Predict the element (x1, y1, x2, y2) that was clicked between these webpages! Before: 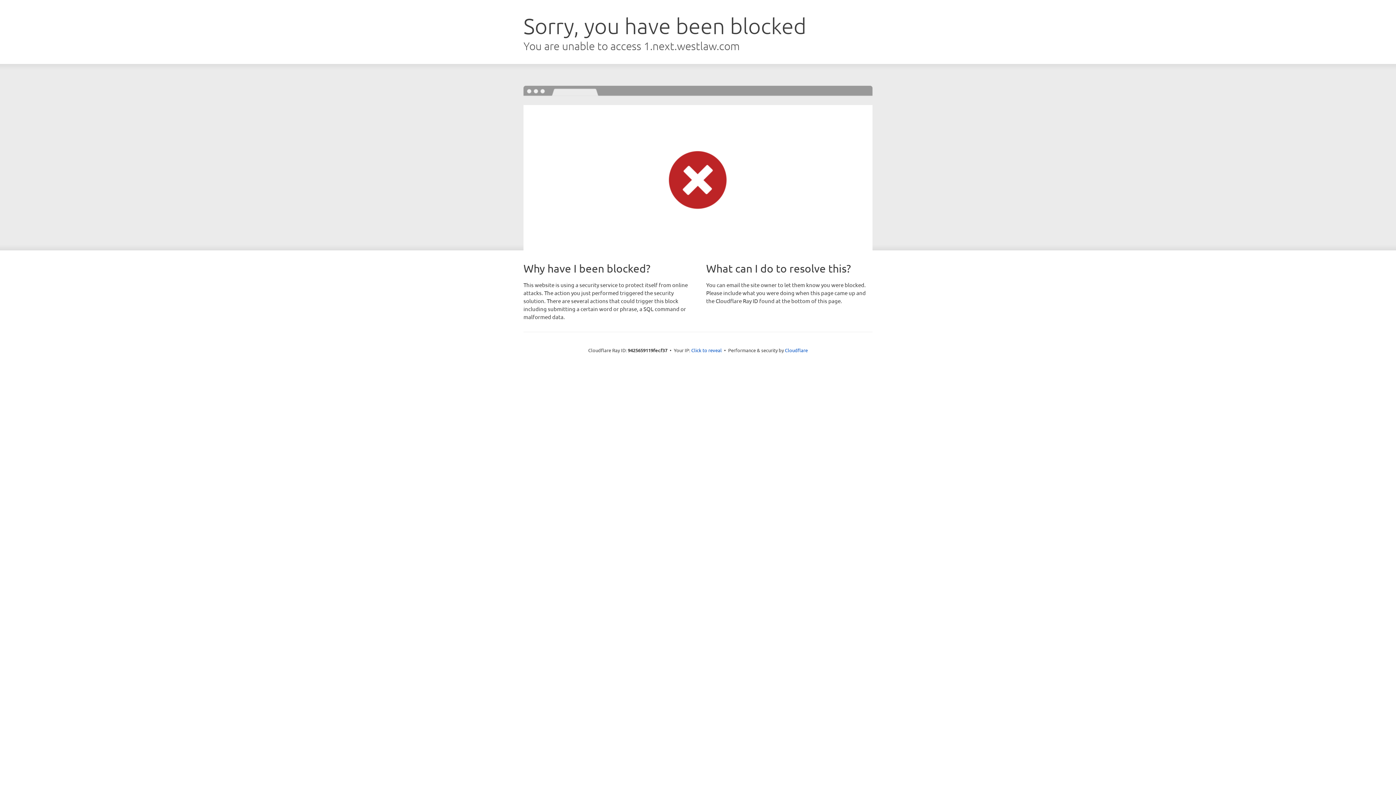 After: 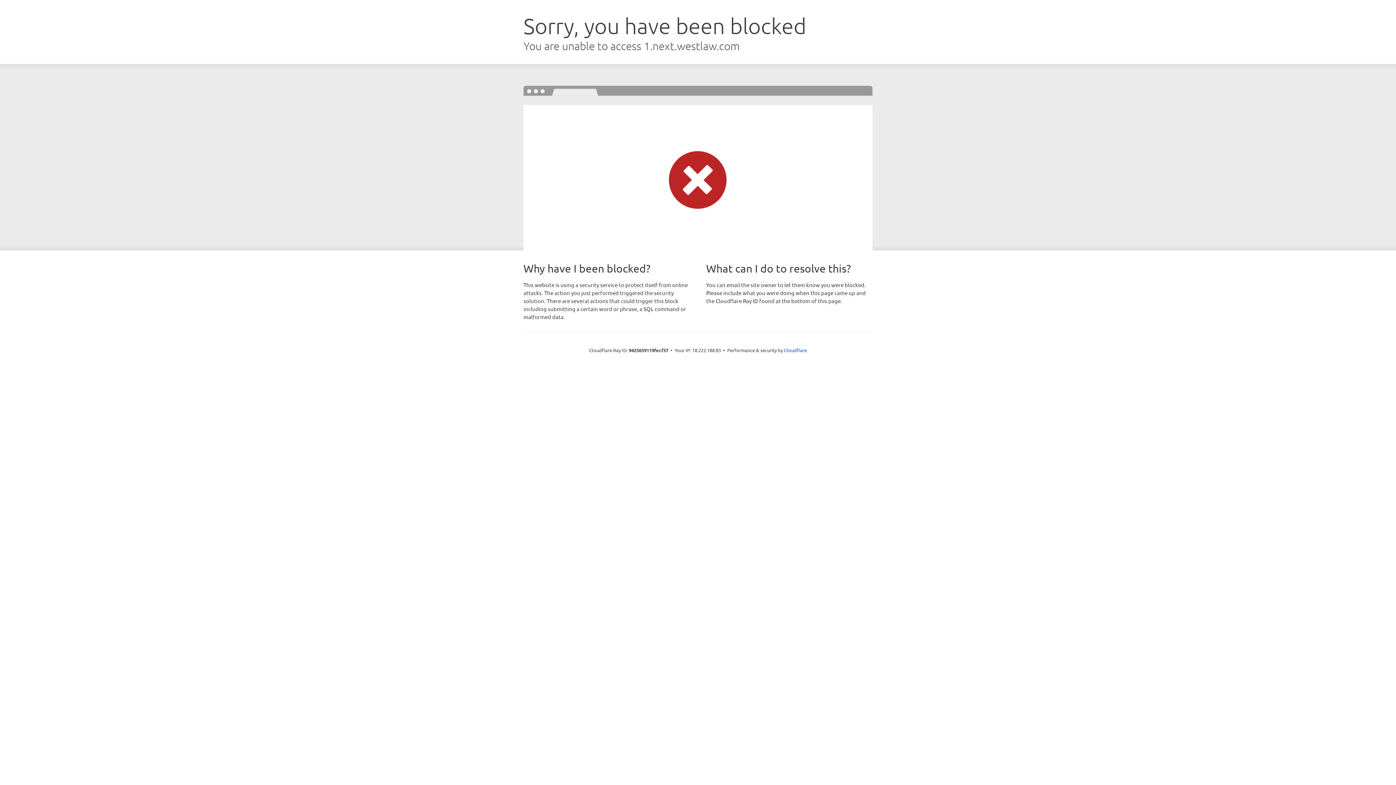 Action: label: Click to reveal bbox: (691, 346, 722, 353)